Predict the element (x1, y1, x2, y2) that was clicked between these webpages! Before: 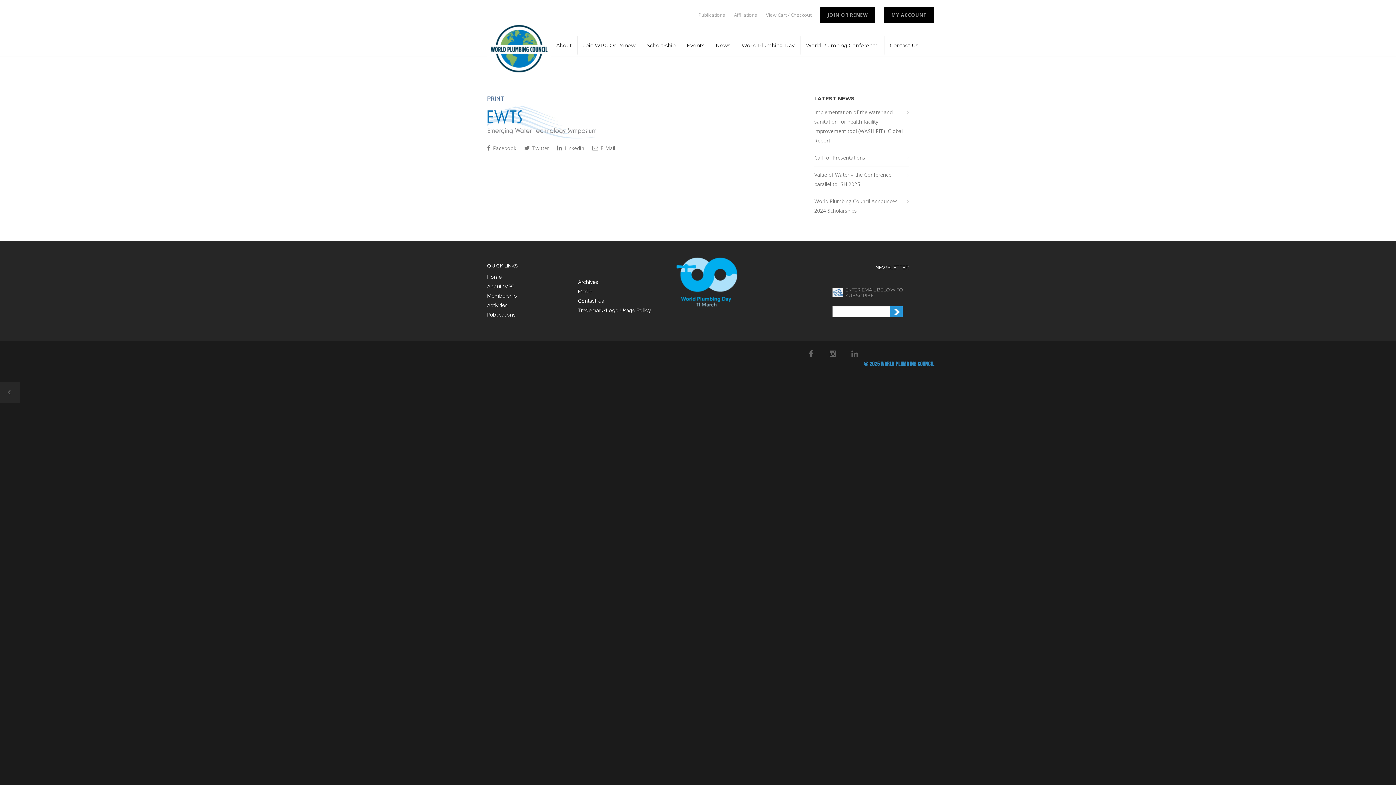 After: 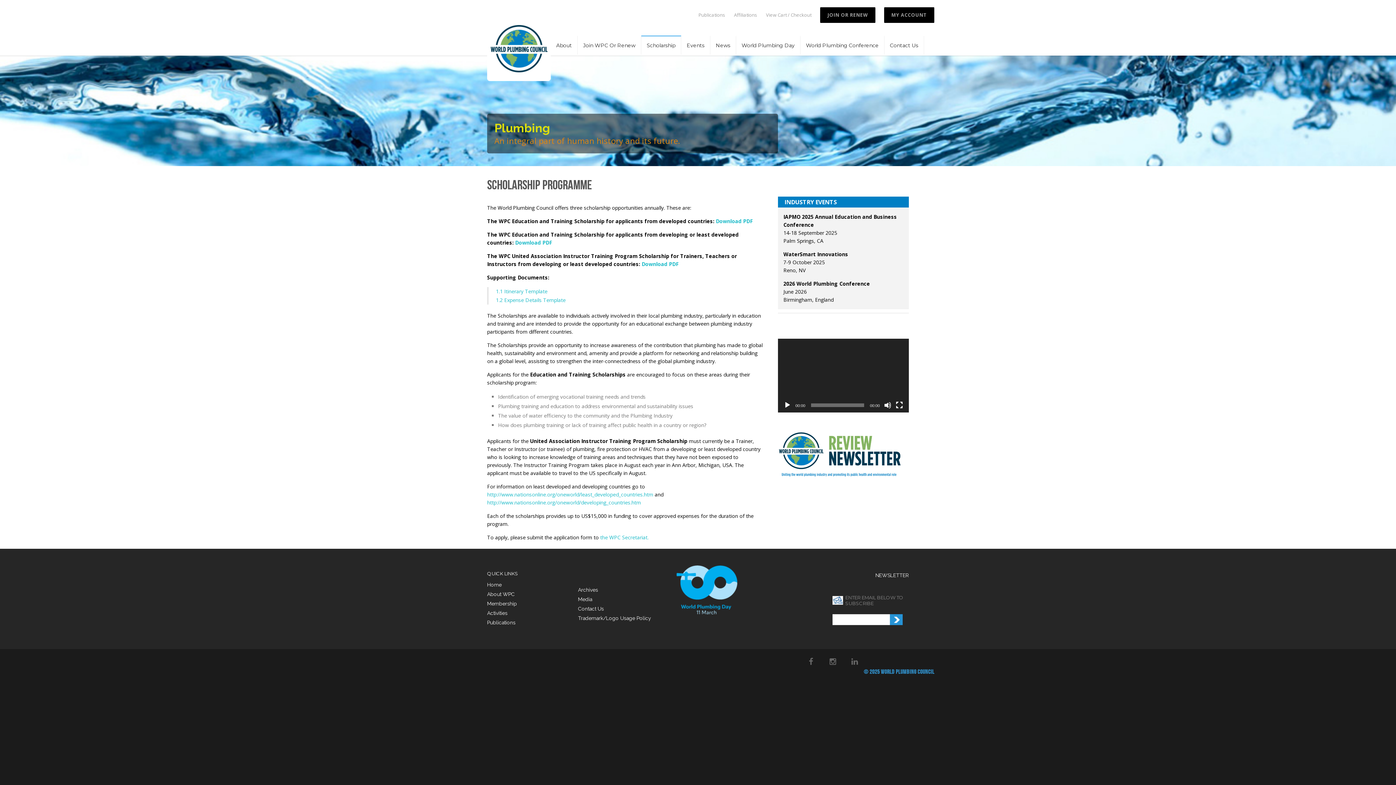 Action: label: Scholarship bbox: (641, 35, 681, 54)